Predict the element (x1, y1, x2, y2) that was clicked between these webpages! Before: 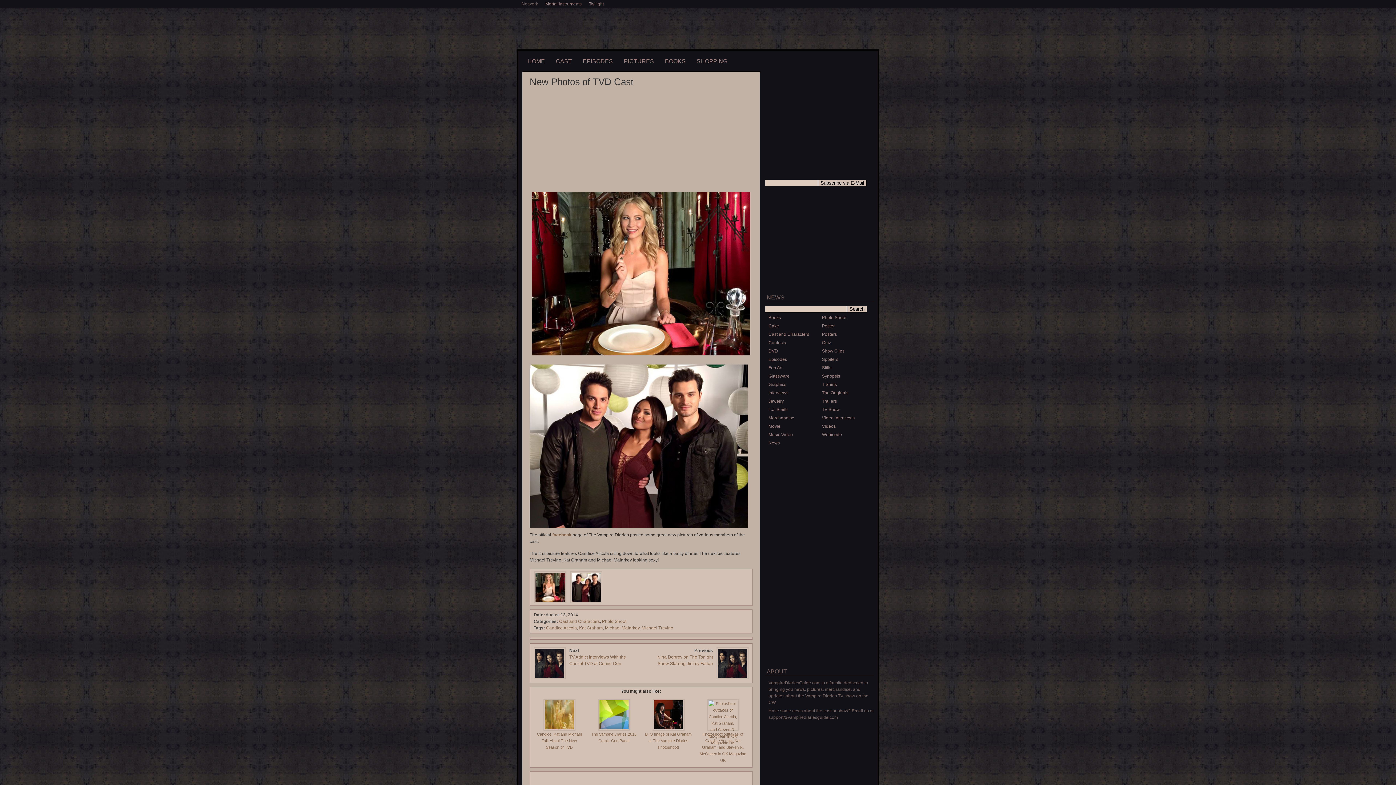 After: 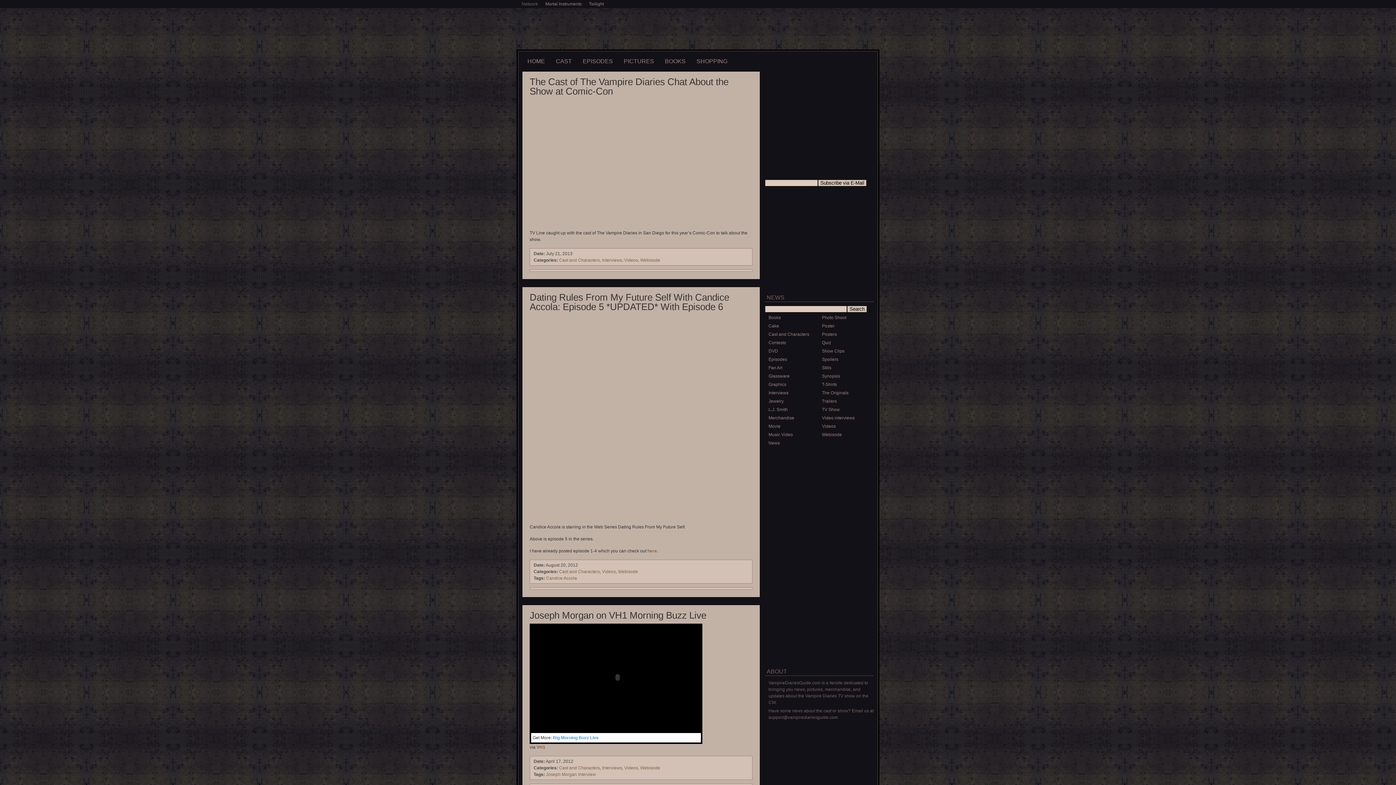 Action: bbox: (822, 432, 842, 437) label: Webisode